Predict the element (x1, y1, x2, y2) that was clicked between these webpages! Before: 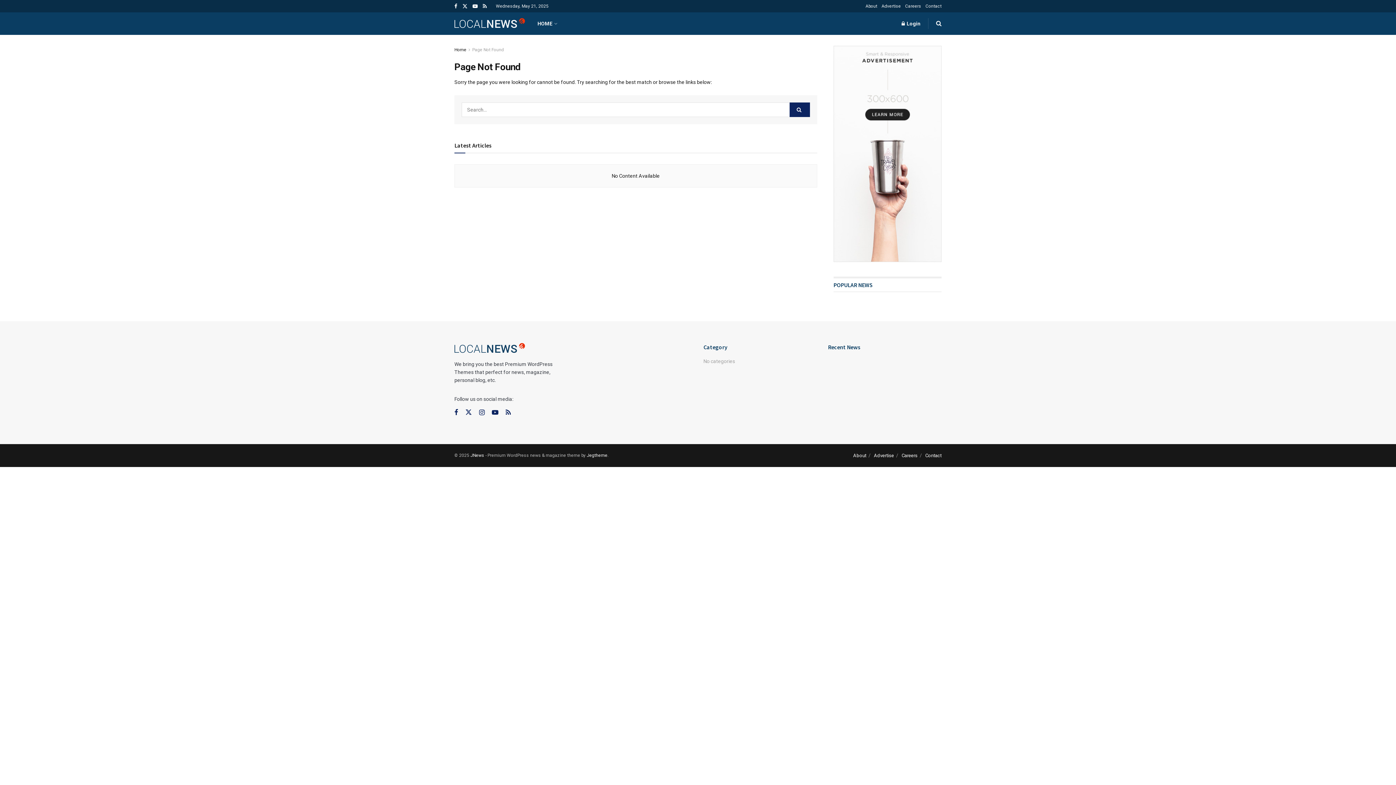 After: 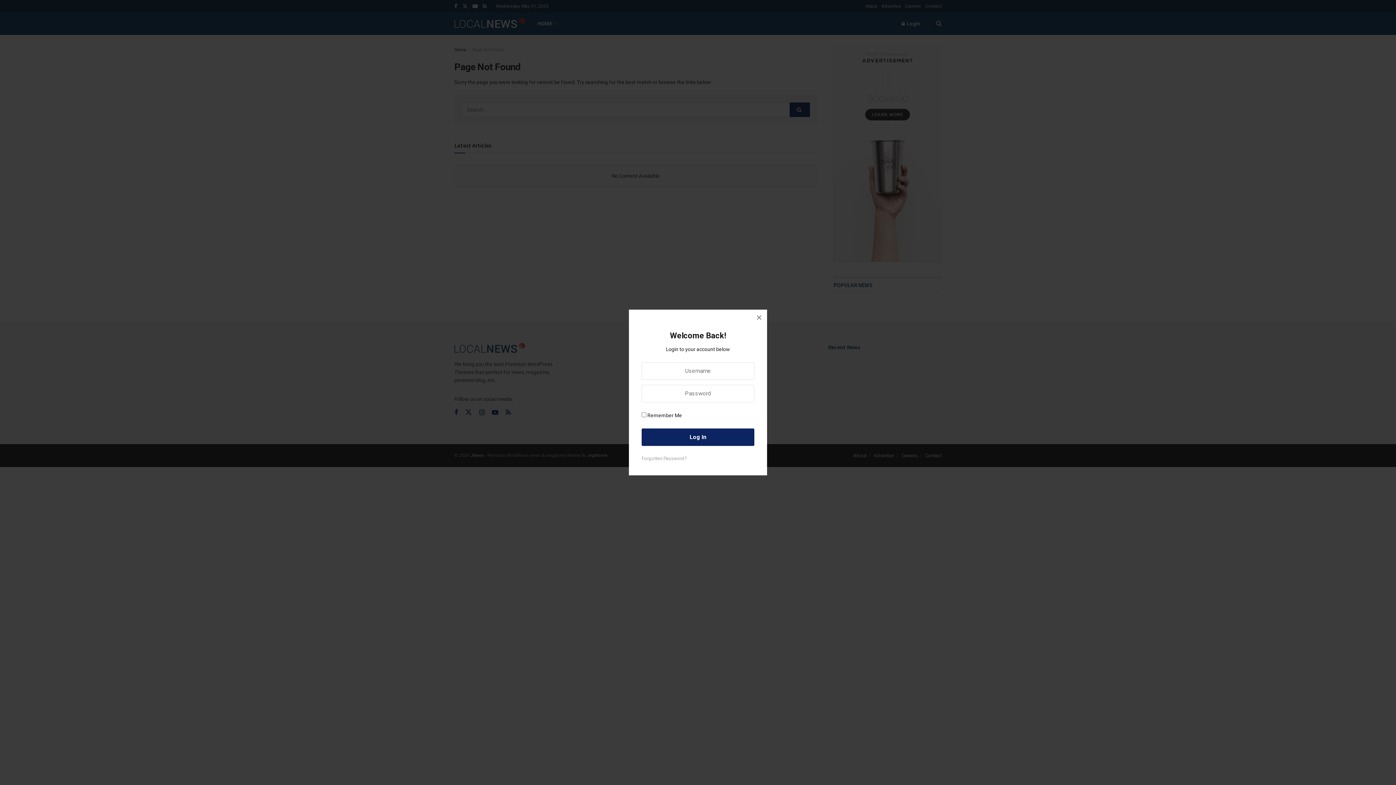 Action: label: Login popup button bbox: (901, 12, 920, 34)